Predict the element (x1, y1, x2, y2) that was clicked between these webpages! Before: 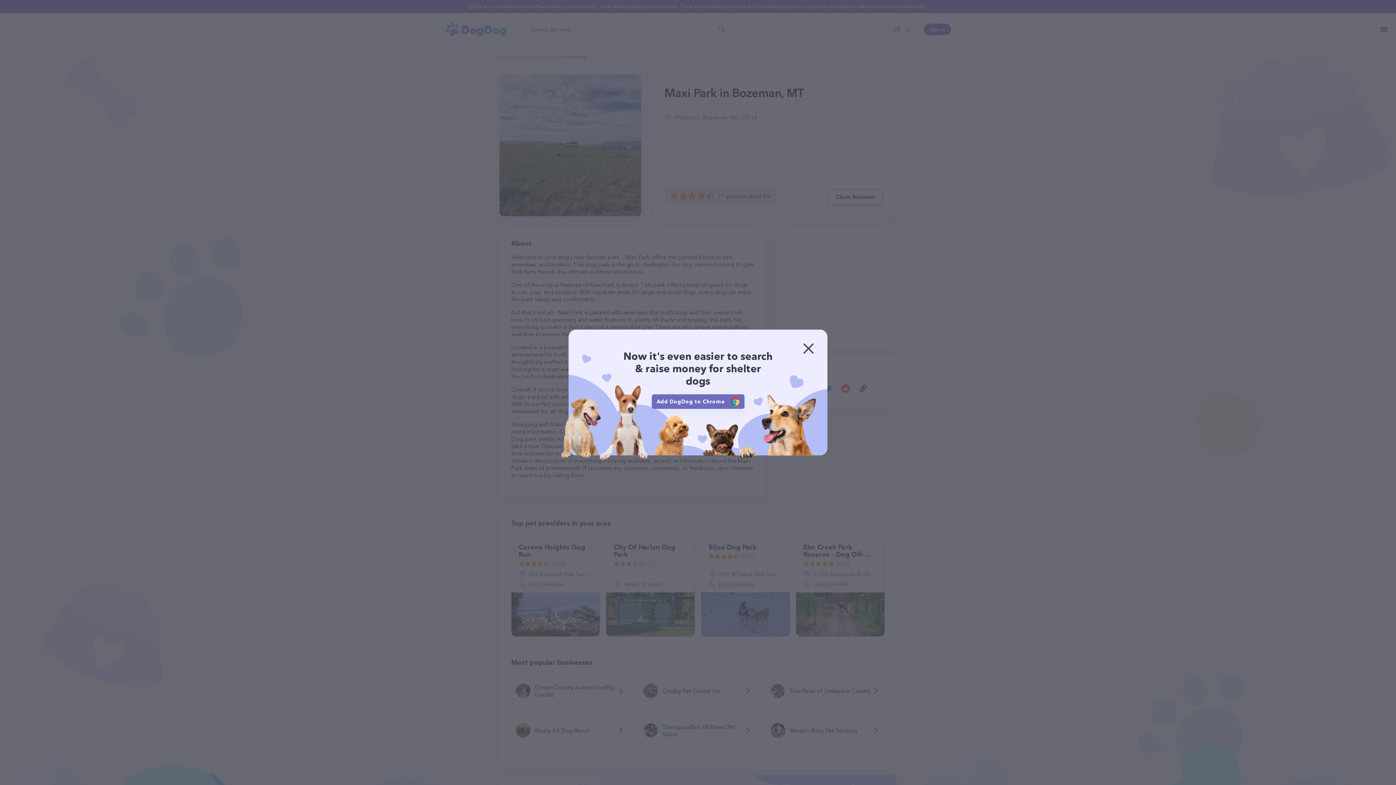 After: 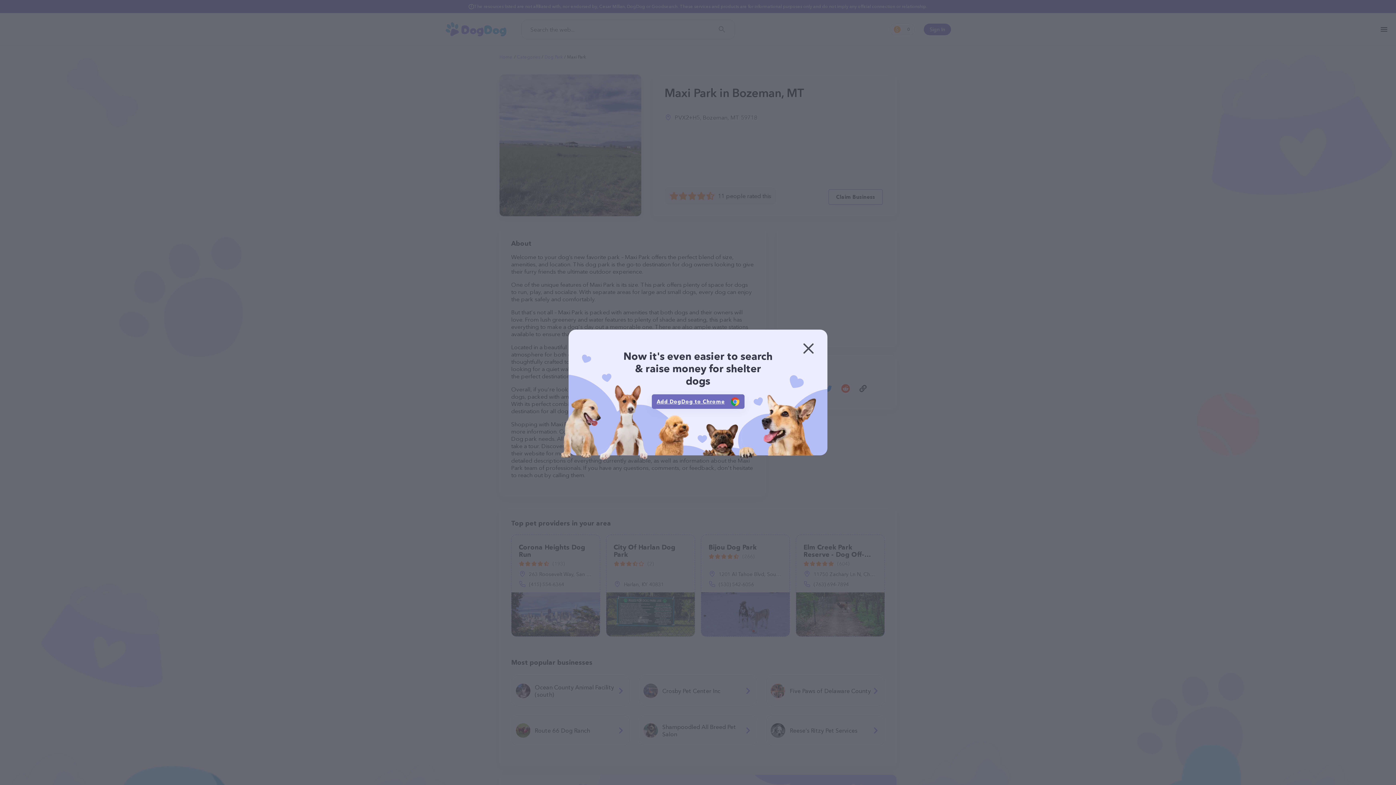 Action: bbox: (651, 394, 744, 409) label: Add DogDog to Chrome